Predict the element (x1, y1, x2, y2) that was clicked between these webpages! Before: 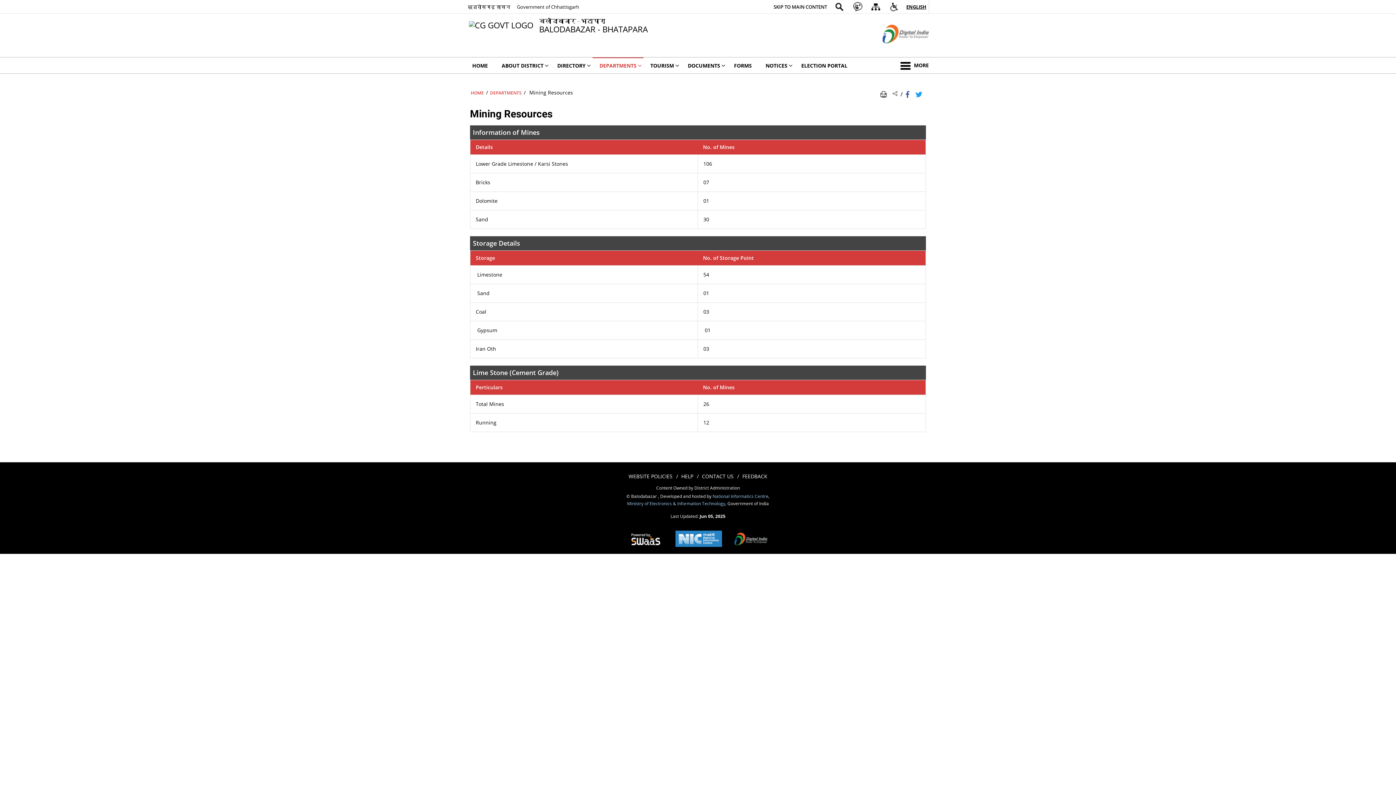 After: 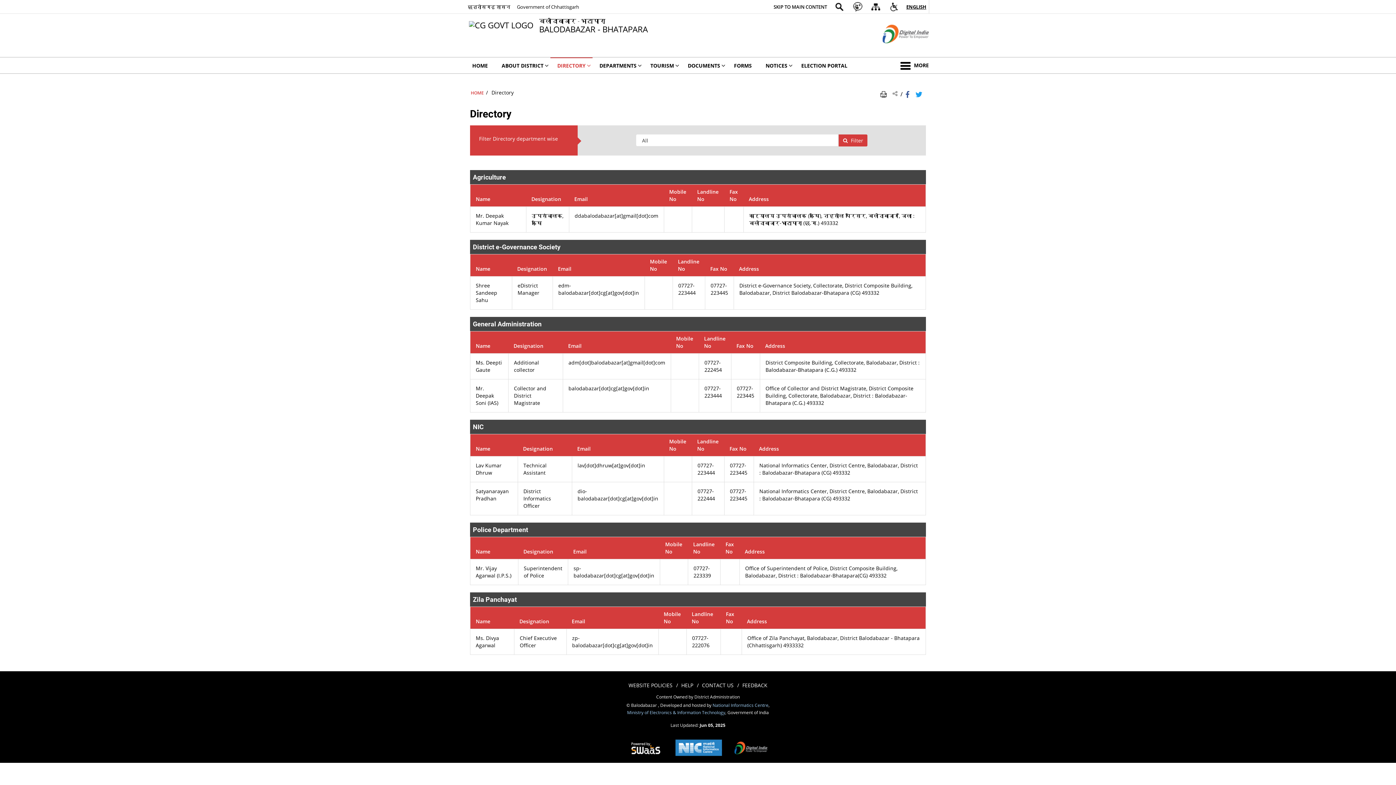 Action: label: DIRECTORY bbox: (550, 57, 592, 73)